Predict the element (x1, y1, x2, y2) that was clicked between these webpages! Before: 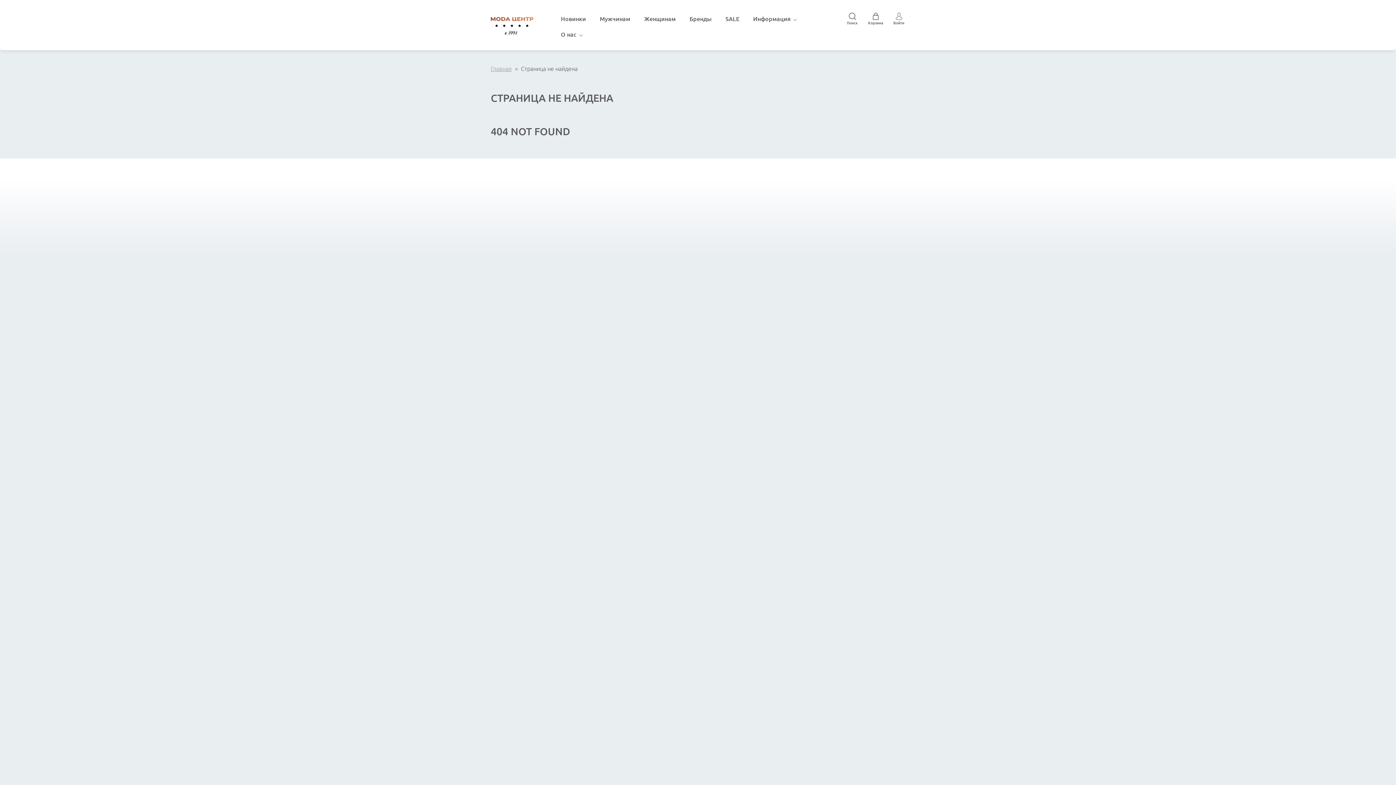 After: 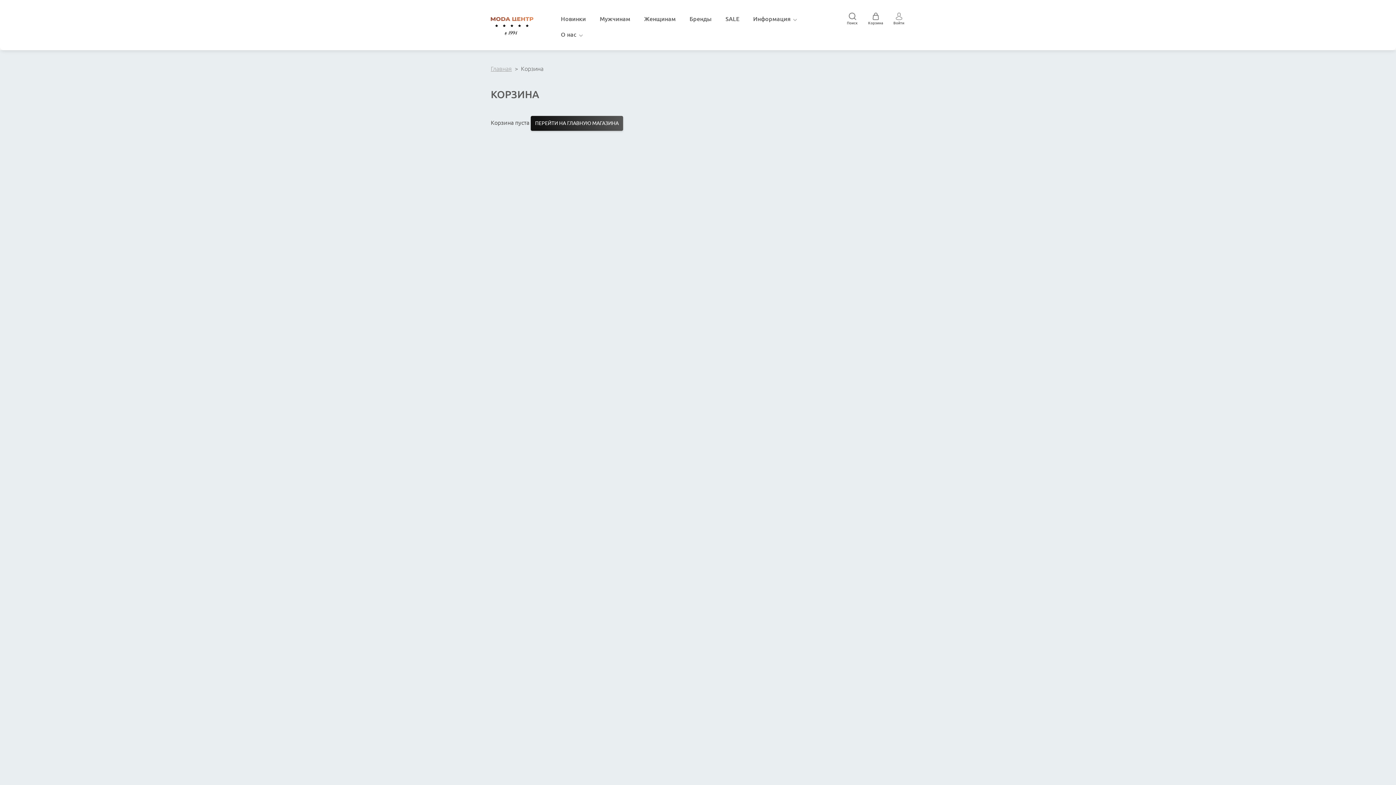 Action: bbox: (869, 10, 881, 25)